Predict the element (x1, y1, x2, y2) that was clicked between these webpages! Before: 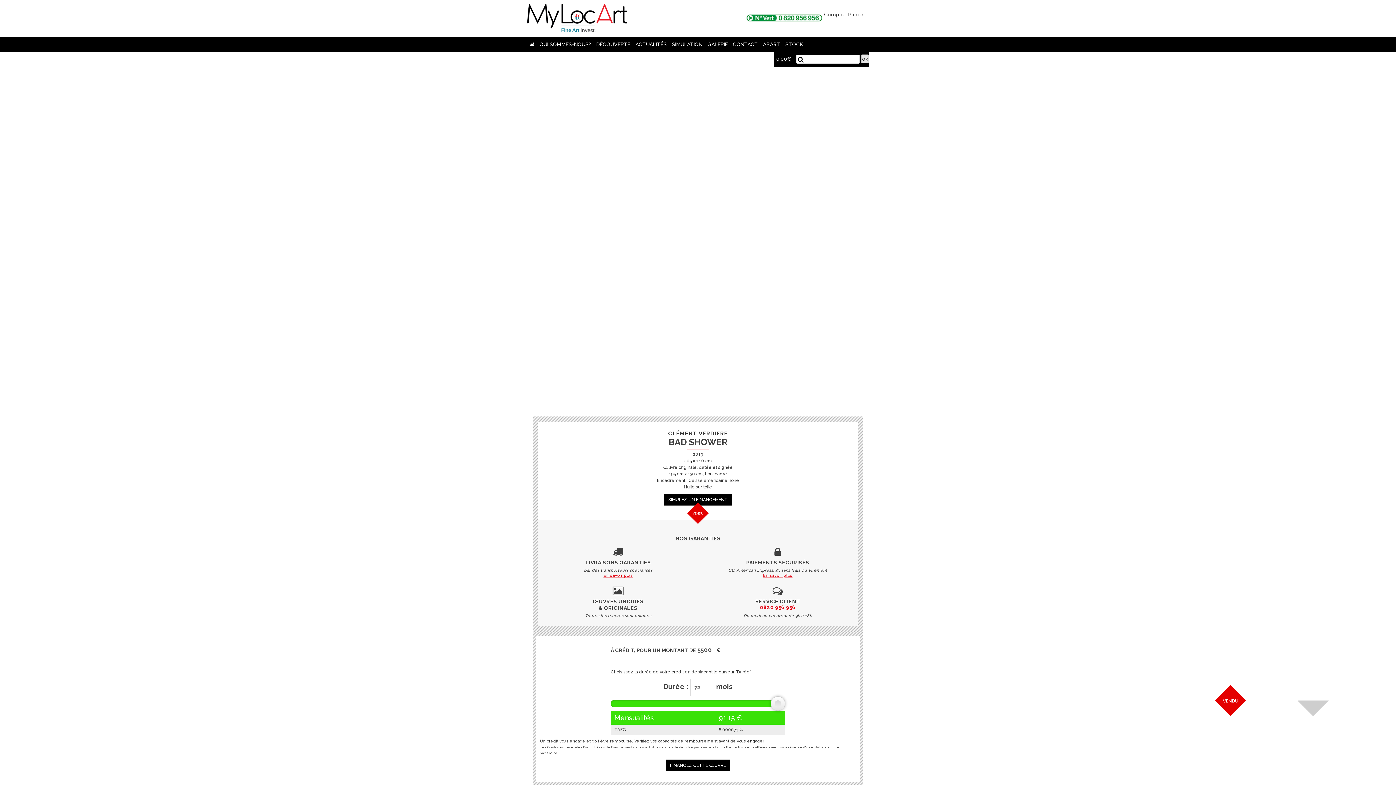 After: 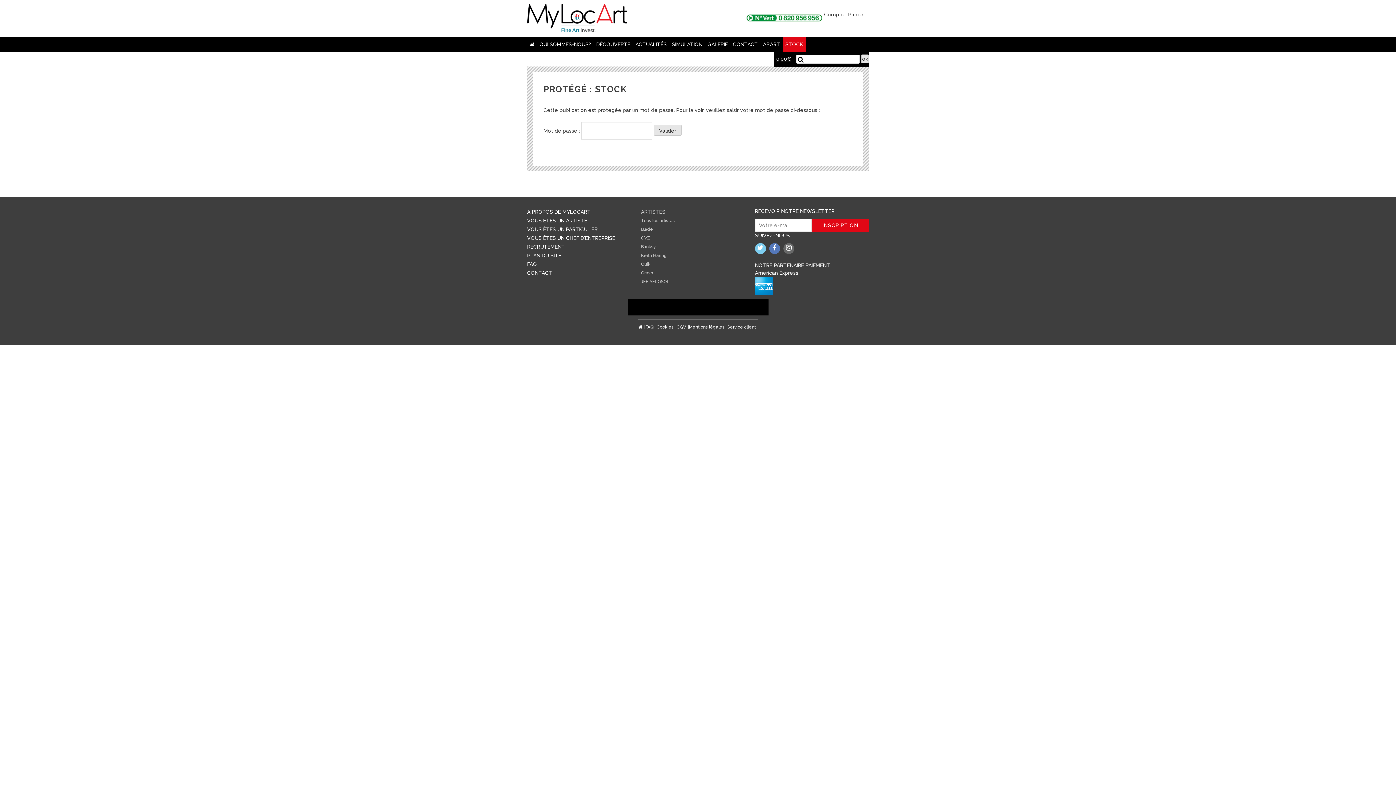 Action: bbox: (782, 37, 805, 52) label: STOCK